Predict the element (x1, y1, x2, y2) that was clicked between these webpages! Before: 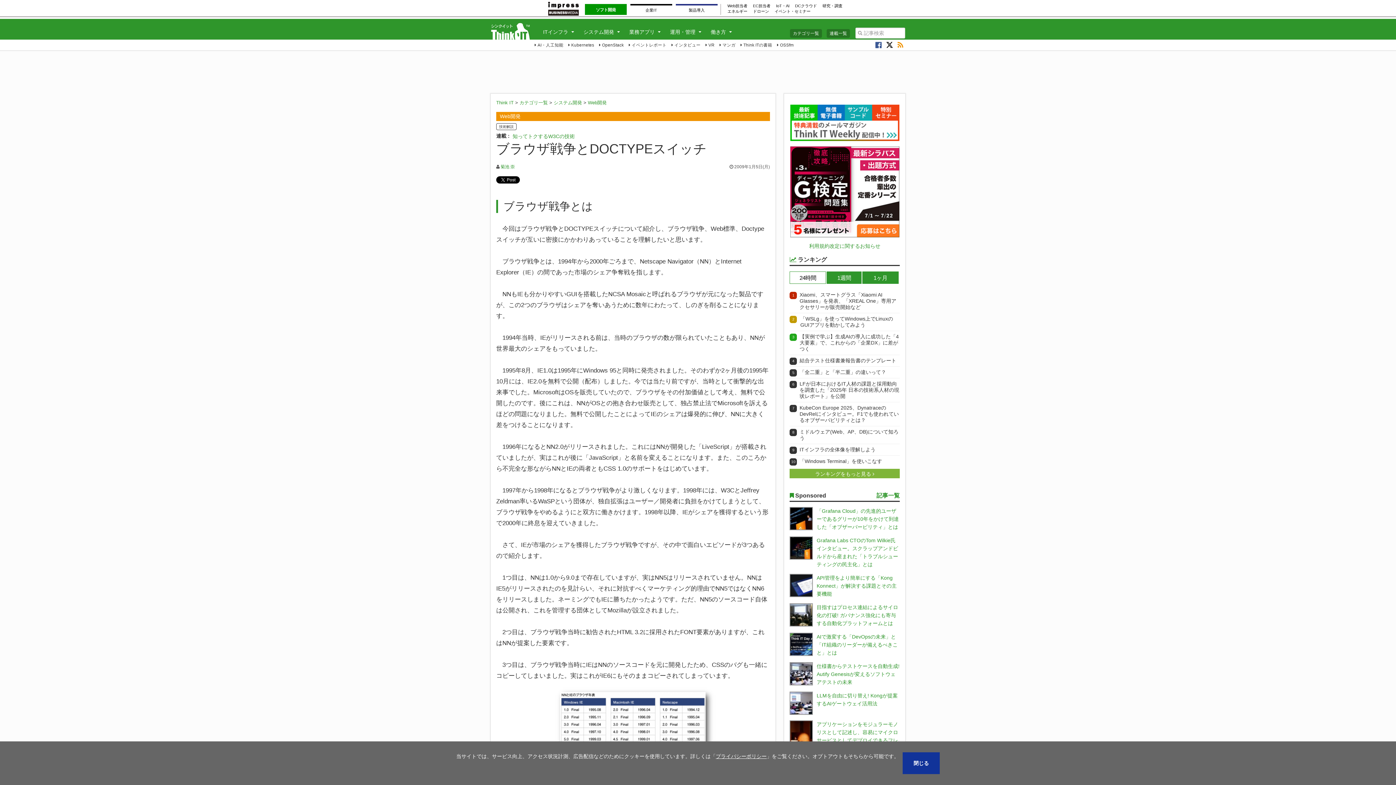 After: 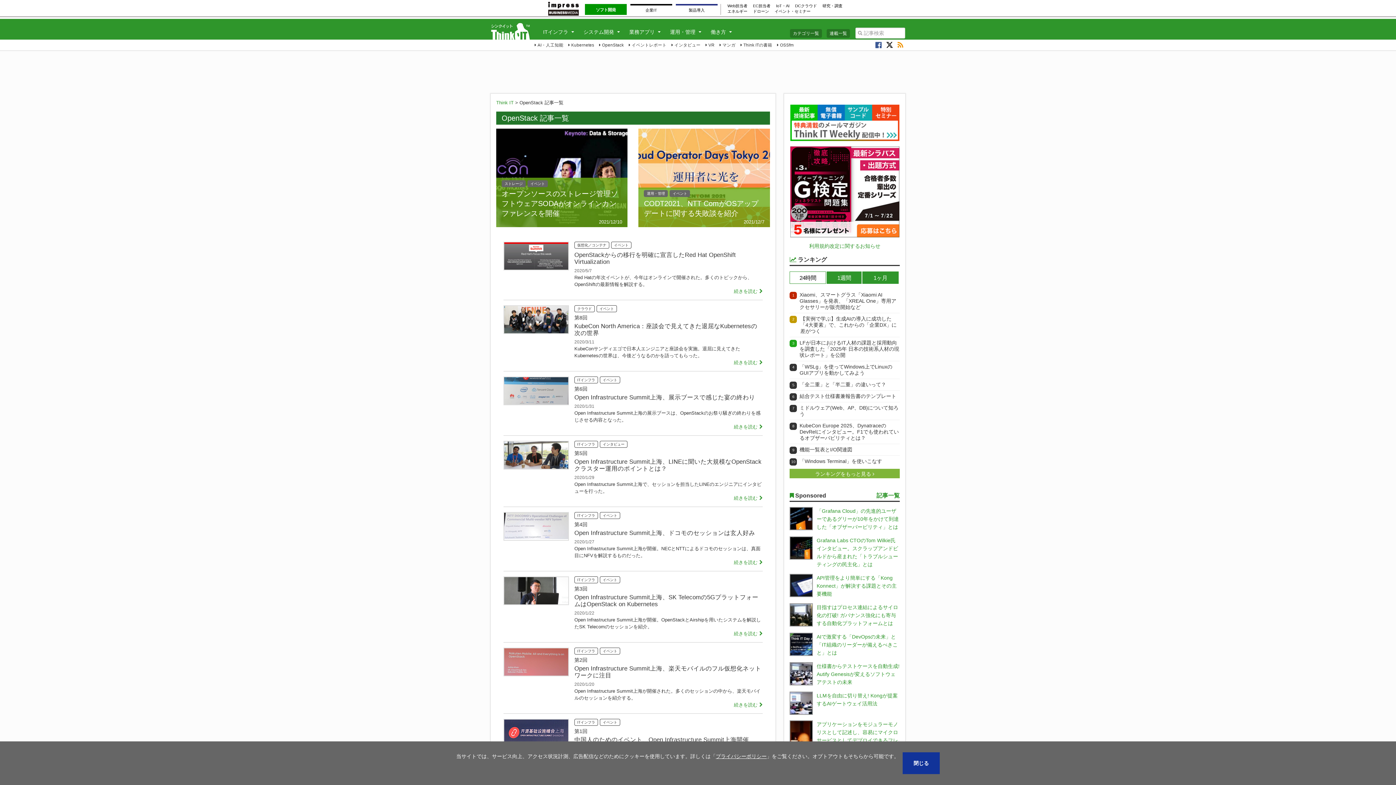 Action: label: OpenStack bbox: (596, 39, 626, 50)